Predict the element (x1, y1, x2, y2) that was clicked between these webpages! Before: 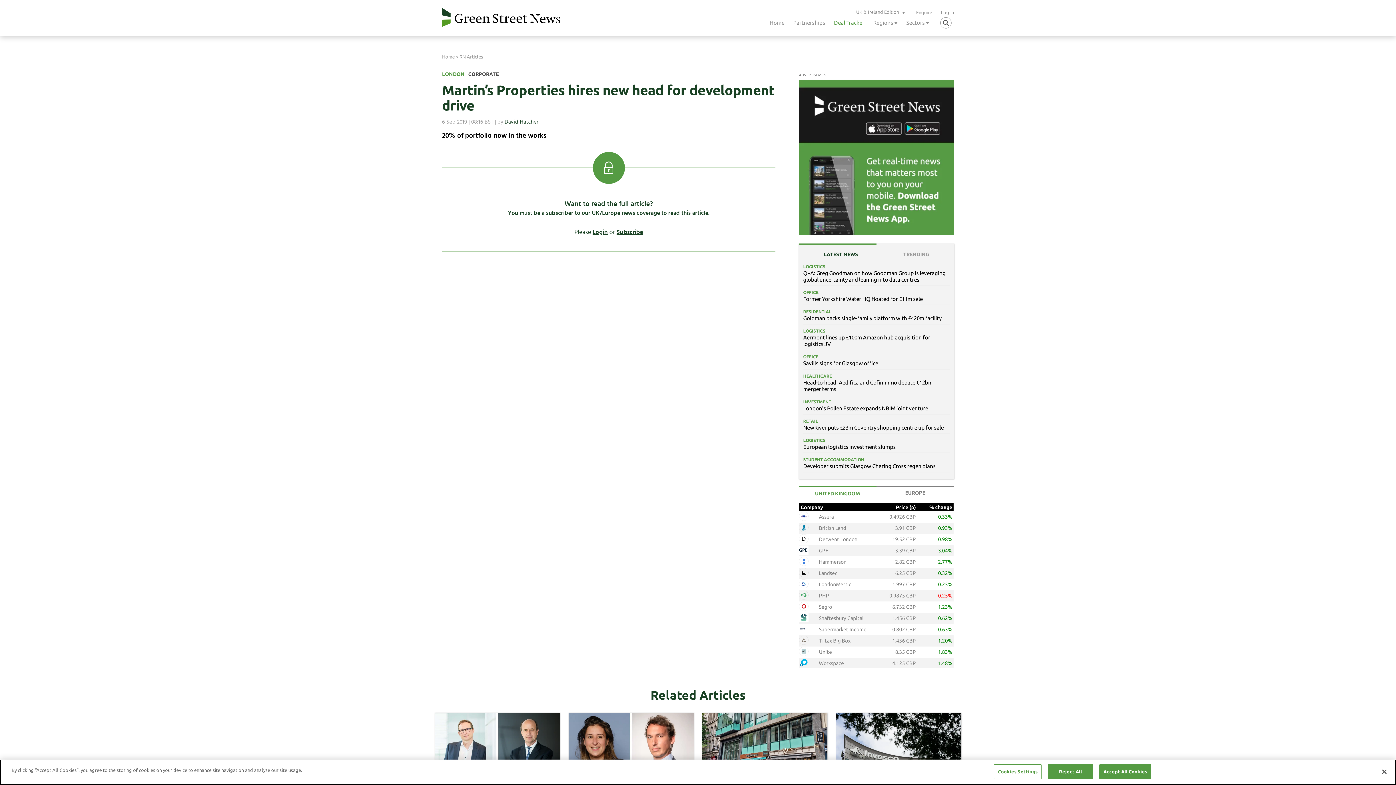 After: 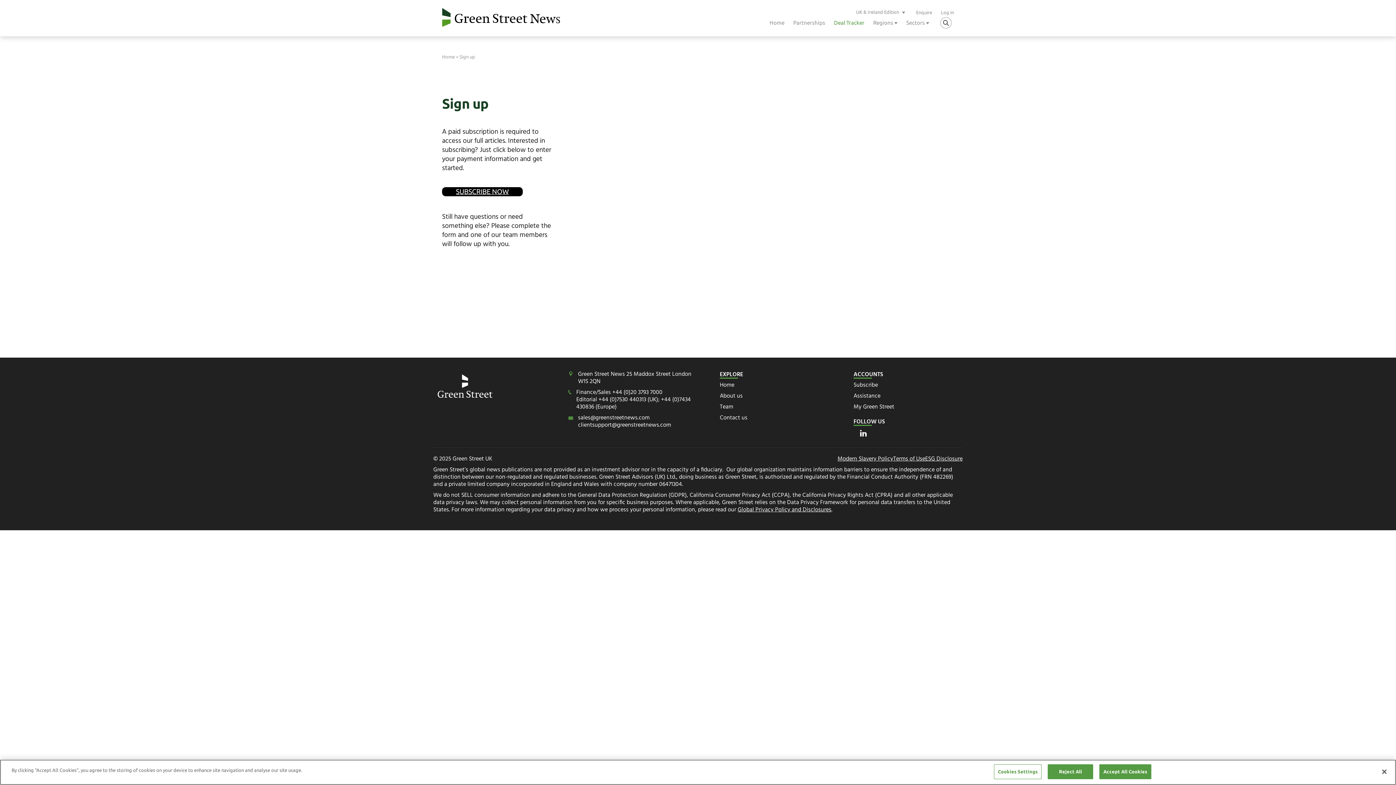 Action: label: Enquire bbox: (916, 9, 932, 14)